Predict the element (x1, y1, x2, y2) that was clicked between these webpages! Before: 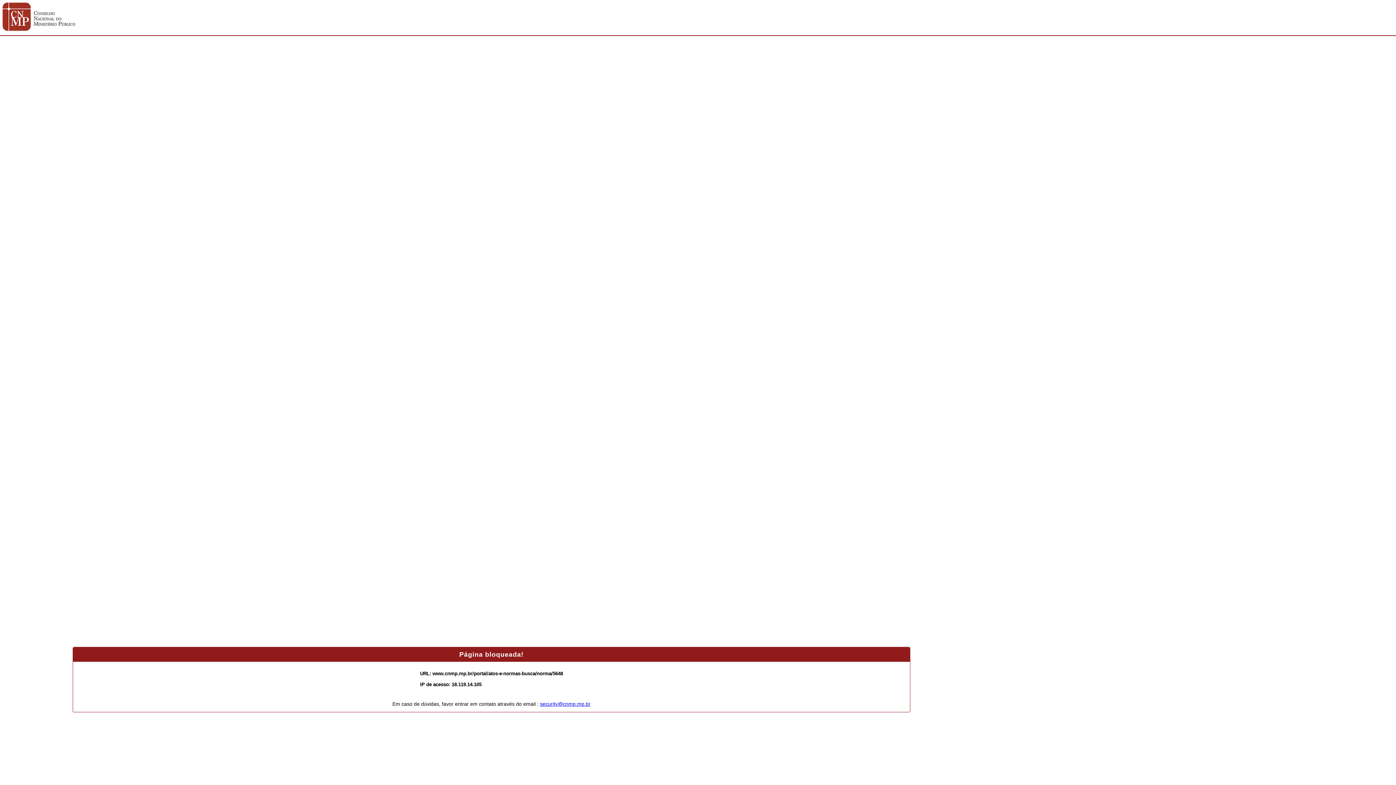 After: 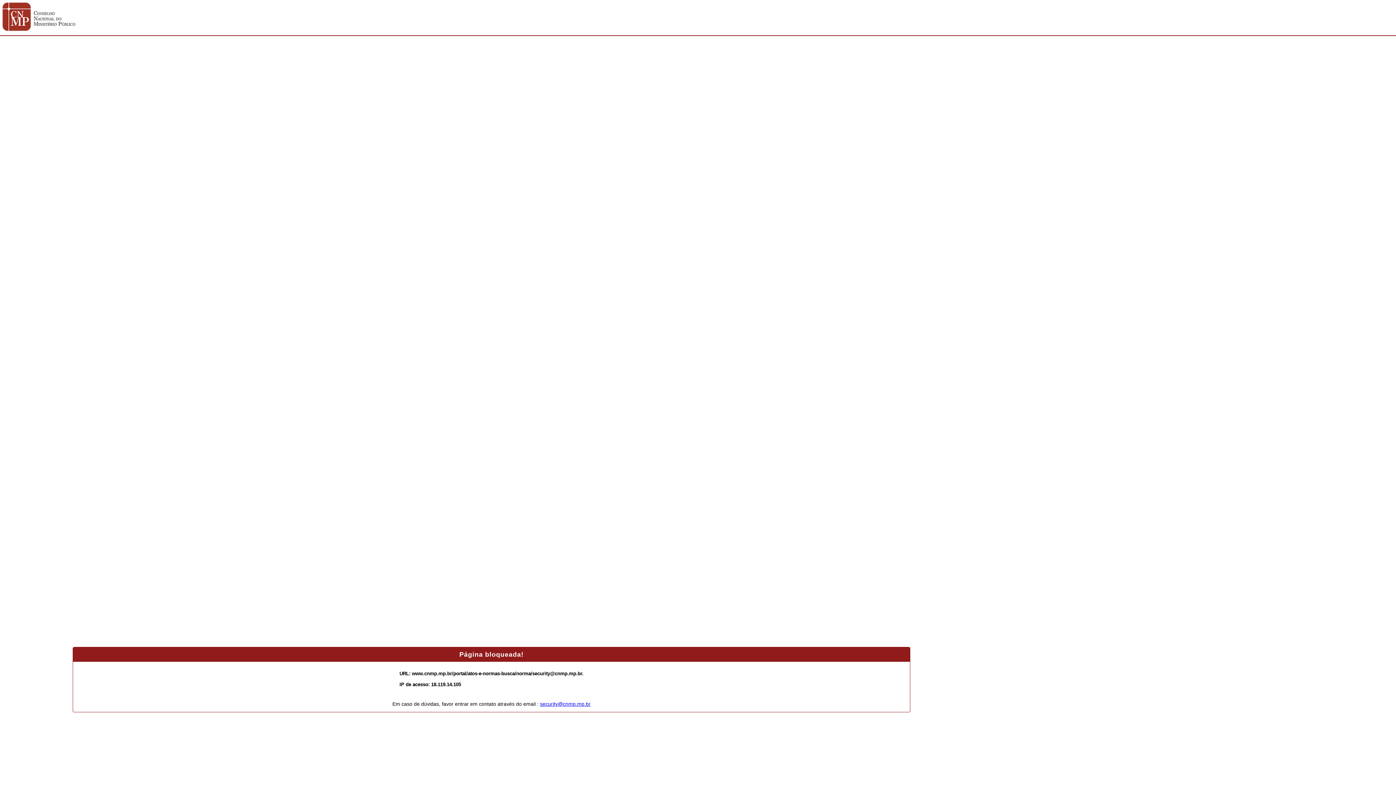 Action: label: security@cnmp.mp.br bbox: (540, 701, 590, 707)